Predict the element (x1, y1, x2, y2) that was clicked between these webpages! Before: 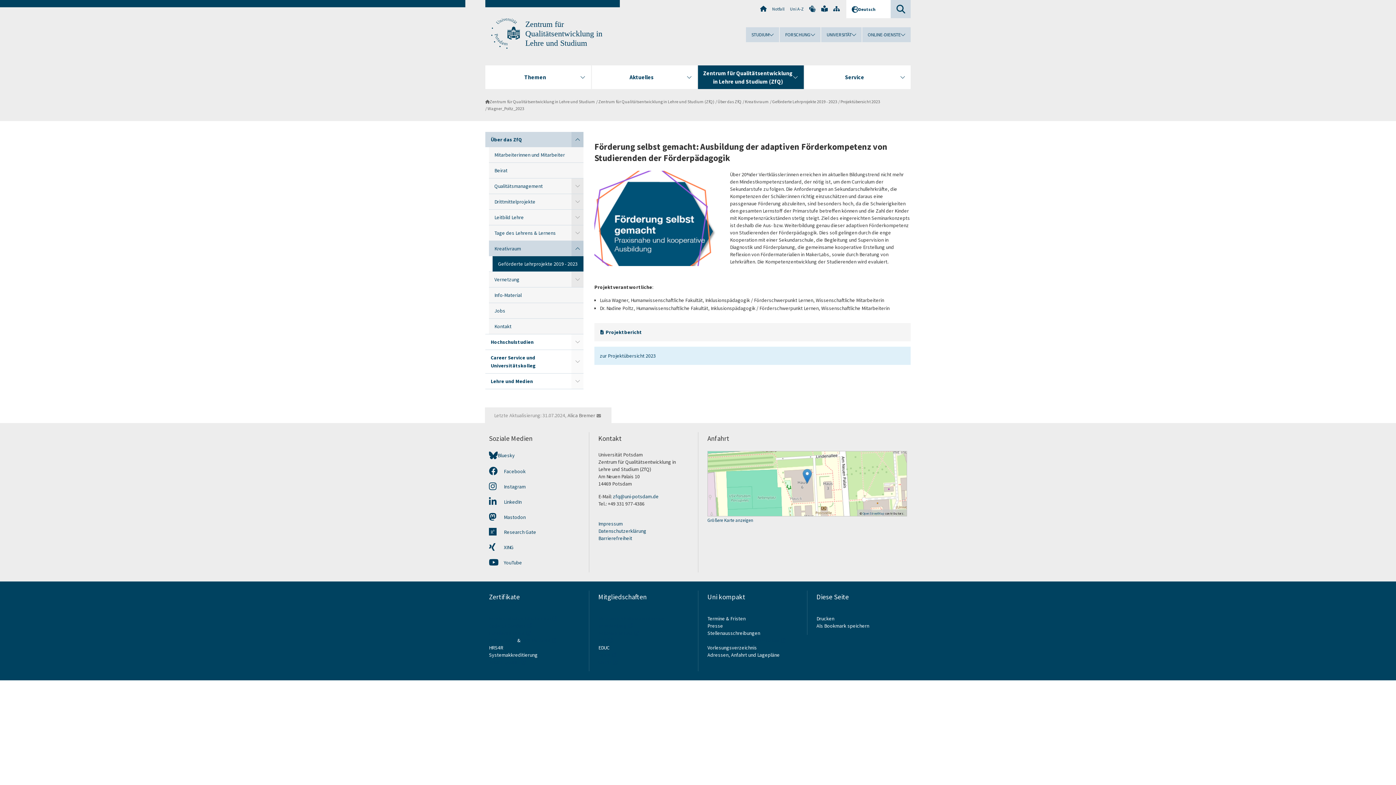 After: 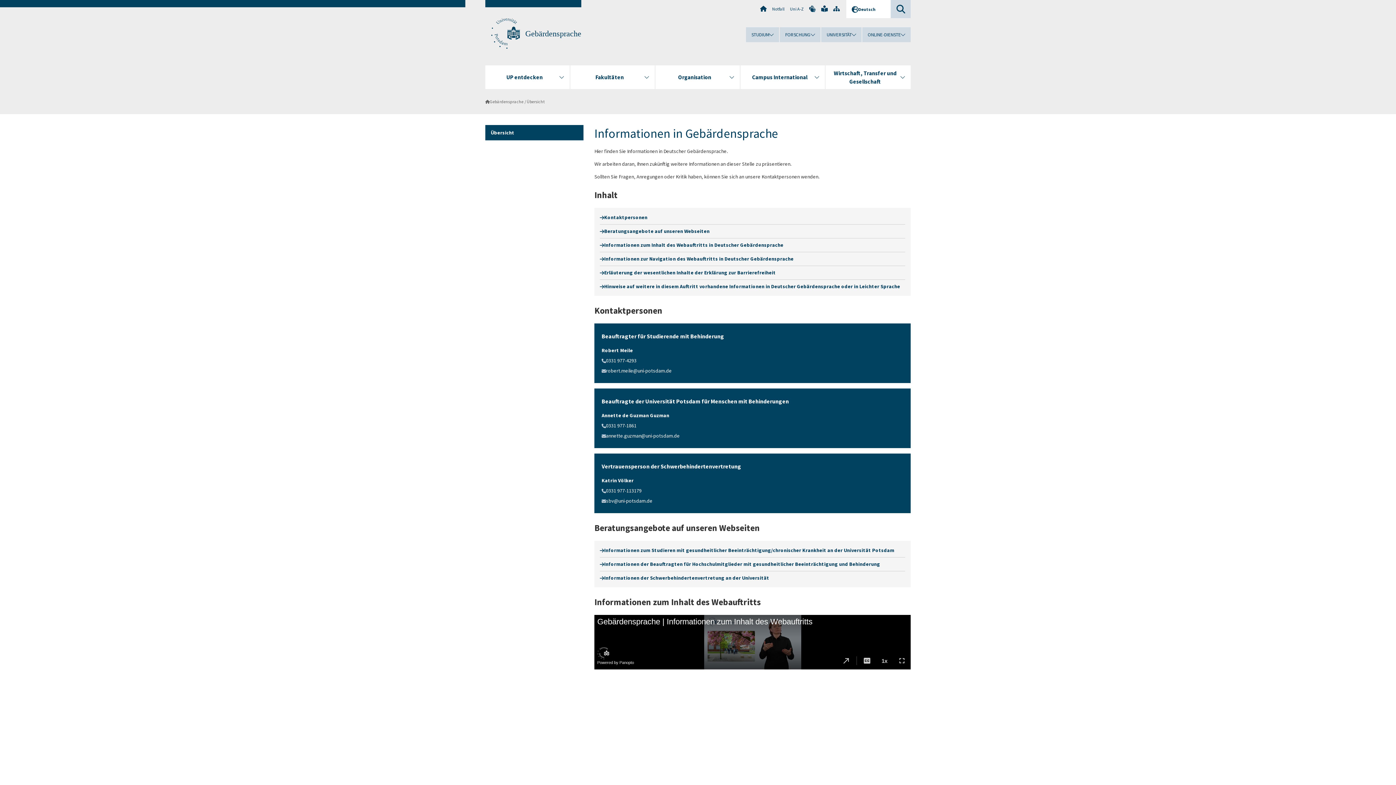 Action: bbox: (809, 5, 816, 12)